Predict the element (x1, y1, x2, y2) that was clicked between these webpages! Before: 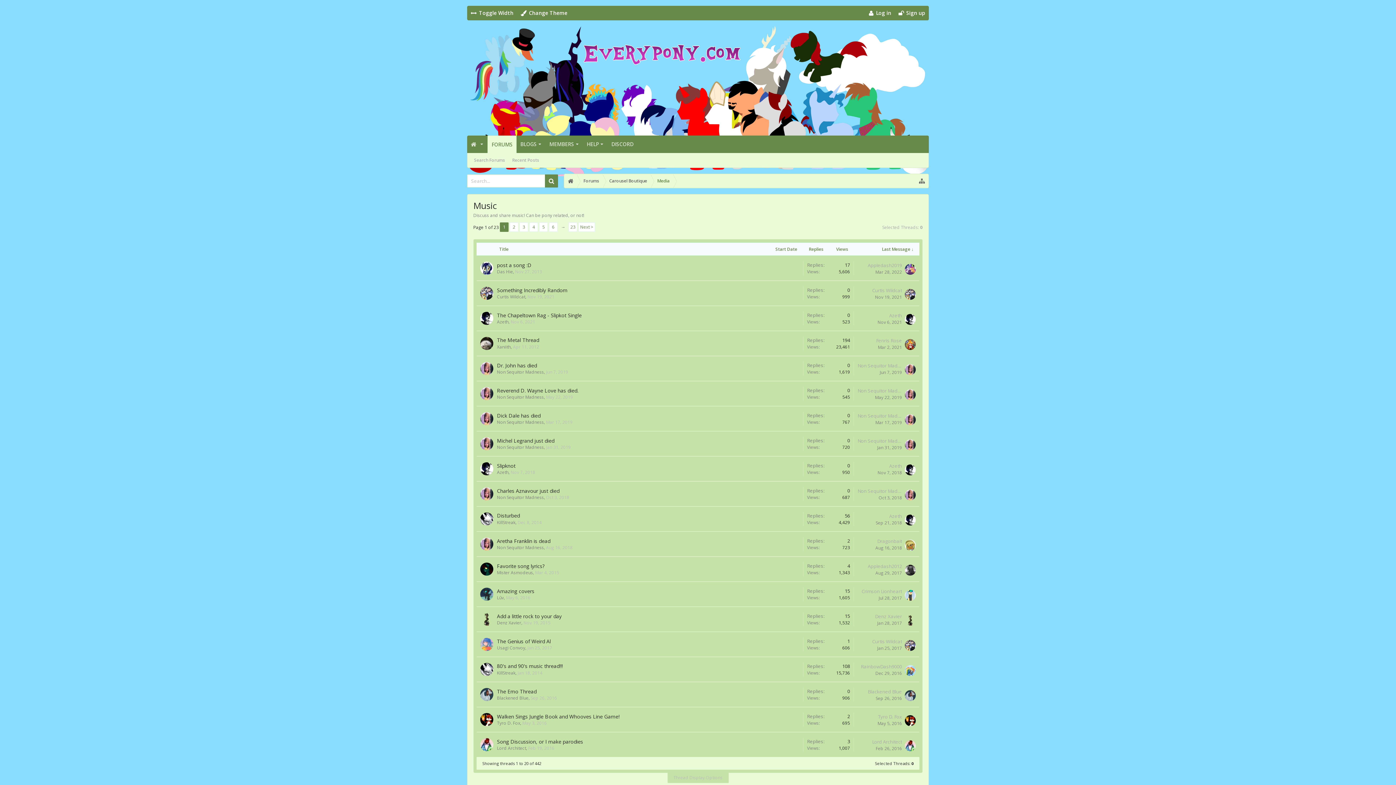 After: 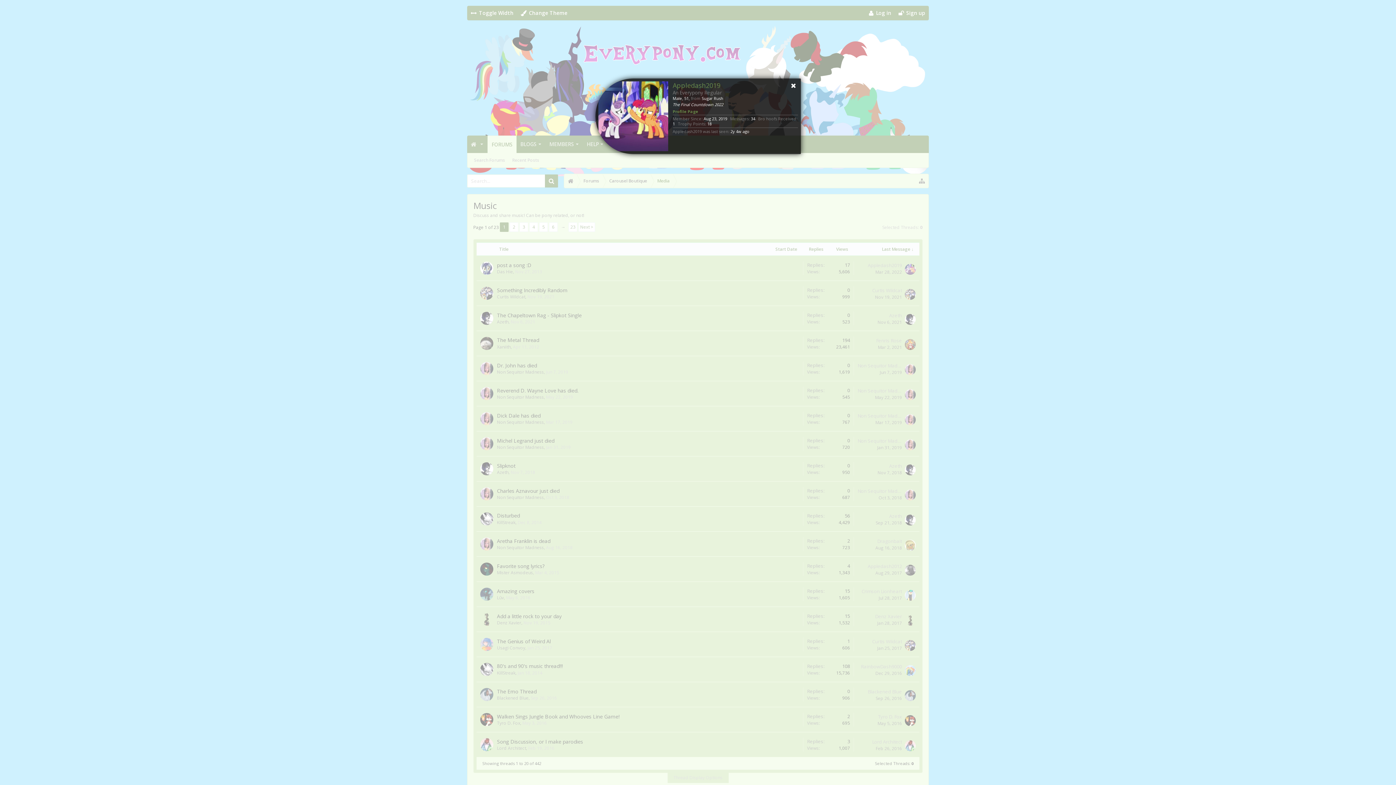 Action: bbox: (905, 264, 916, 274)